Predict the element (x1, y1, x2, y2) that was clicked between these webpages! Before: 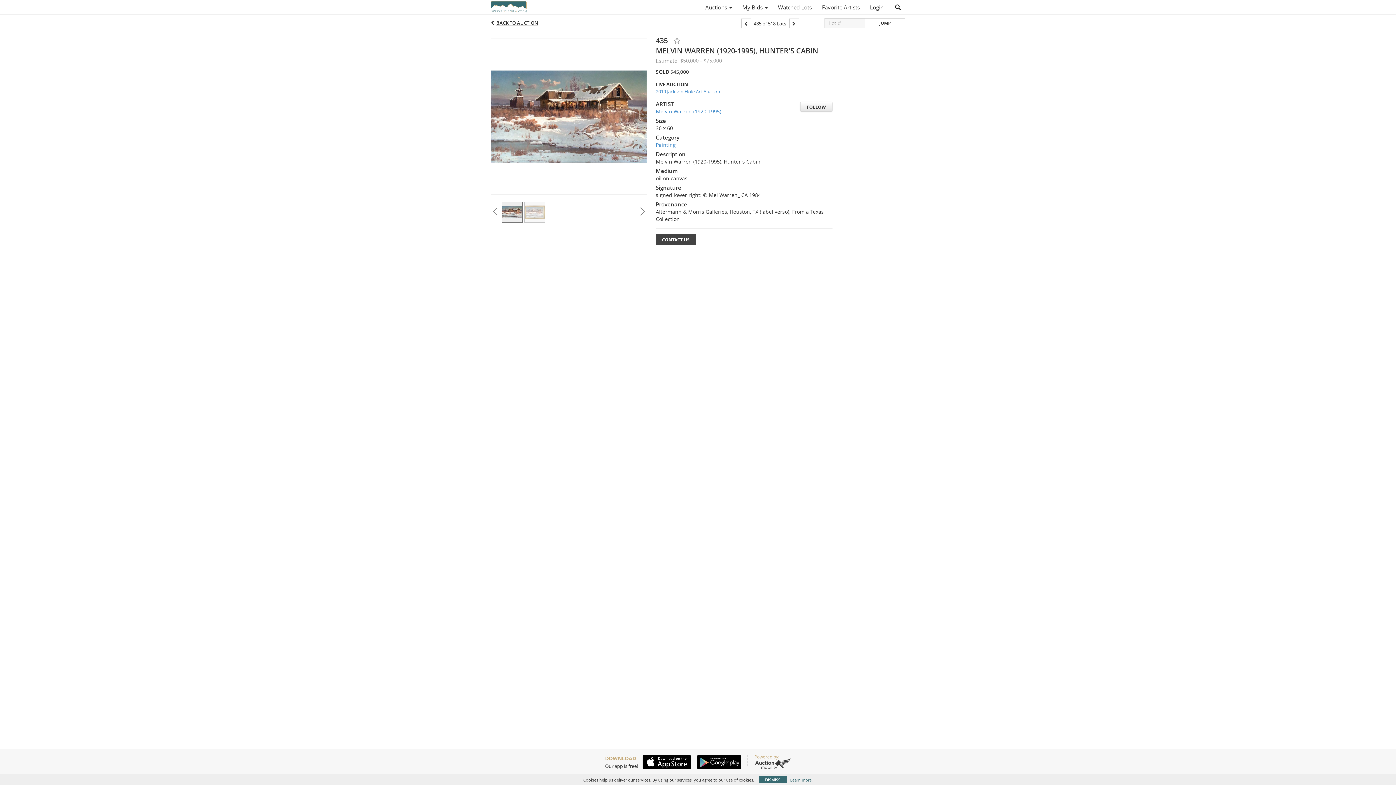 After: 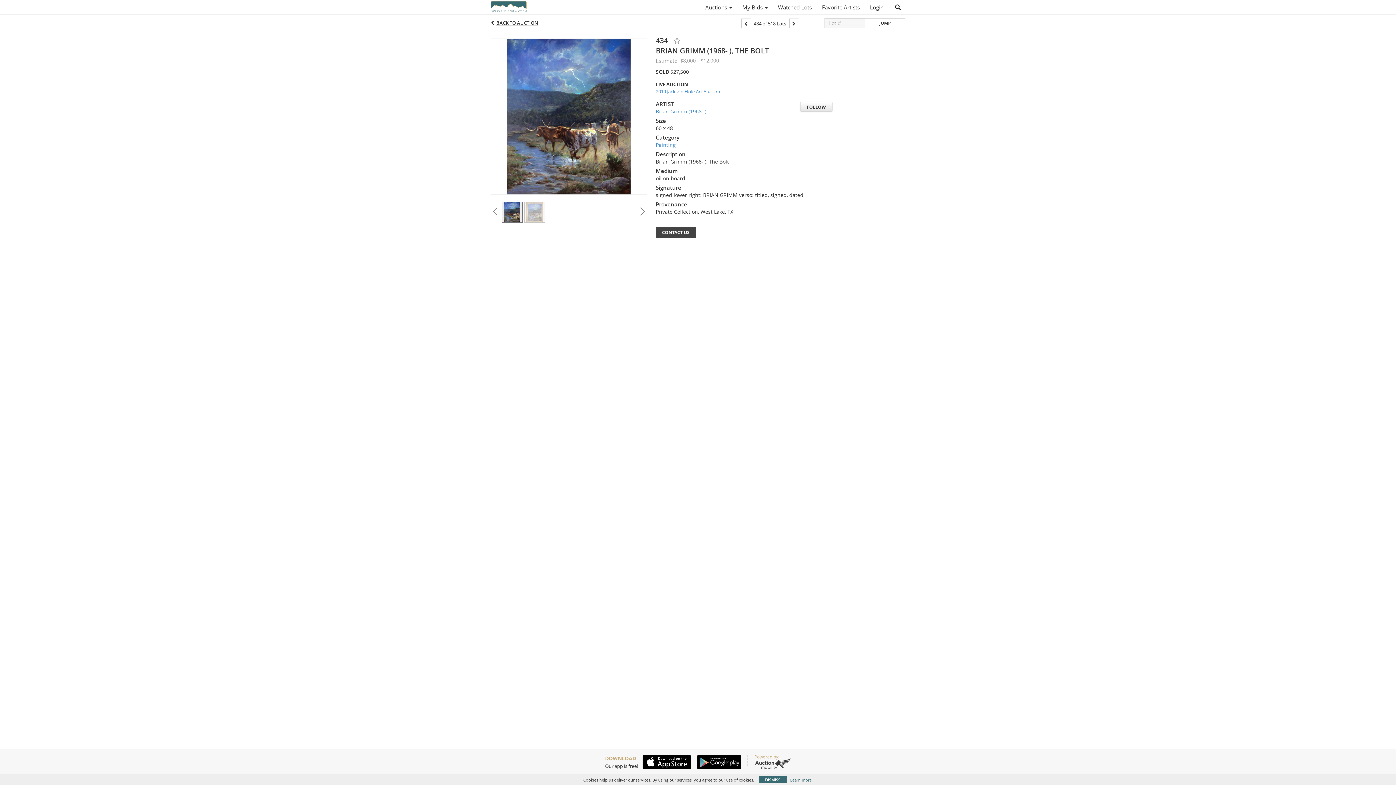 Action: bbox: (741, 18, 751, 28)